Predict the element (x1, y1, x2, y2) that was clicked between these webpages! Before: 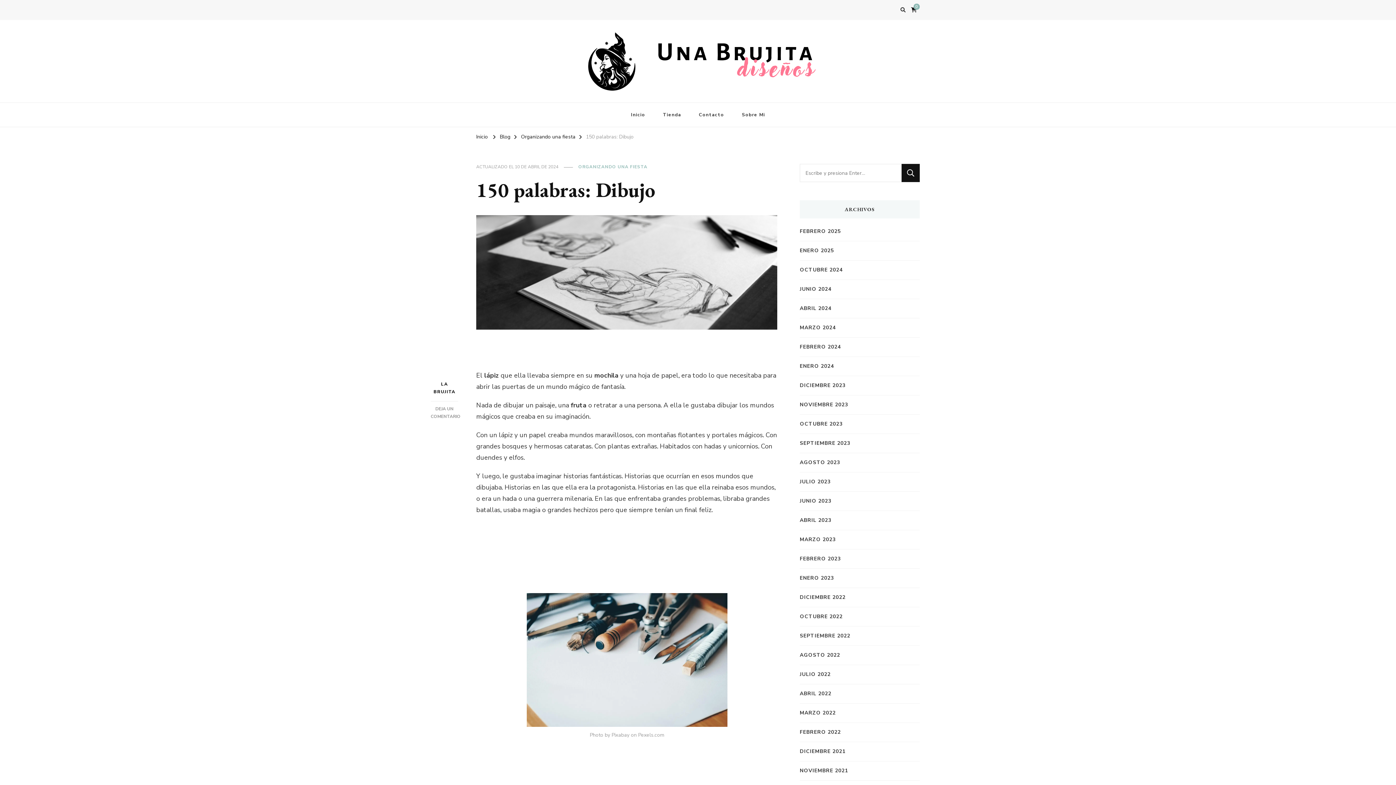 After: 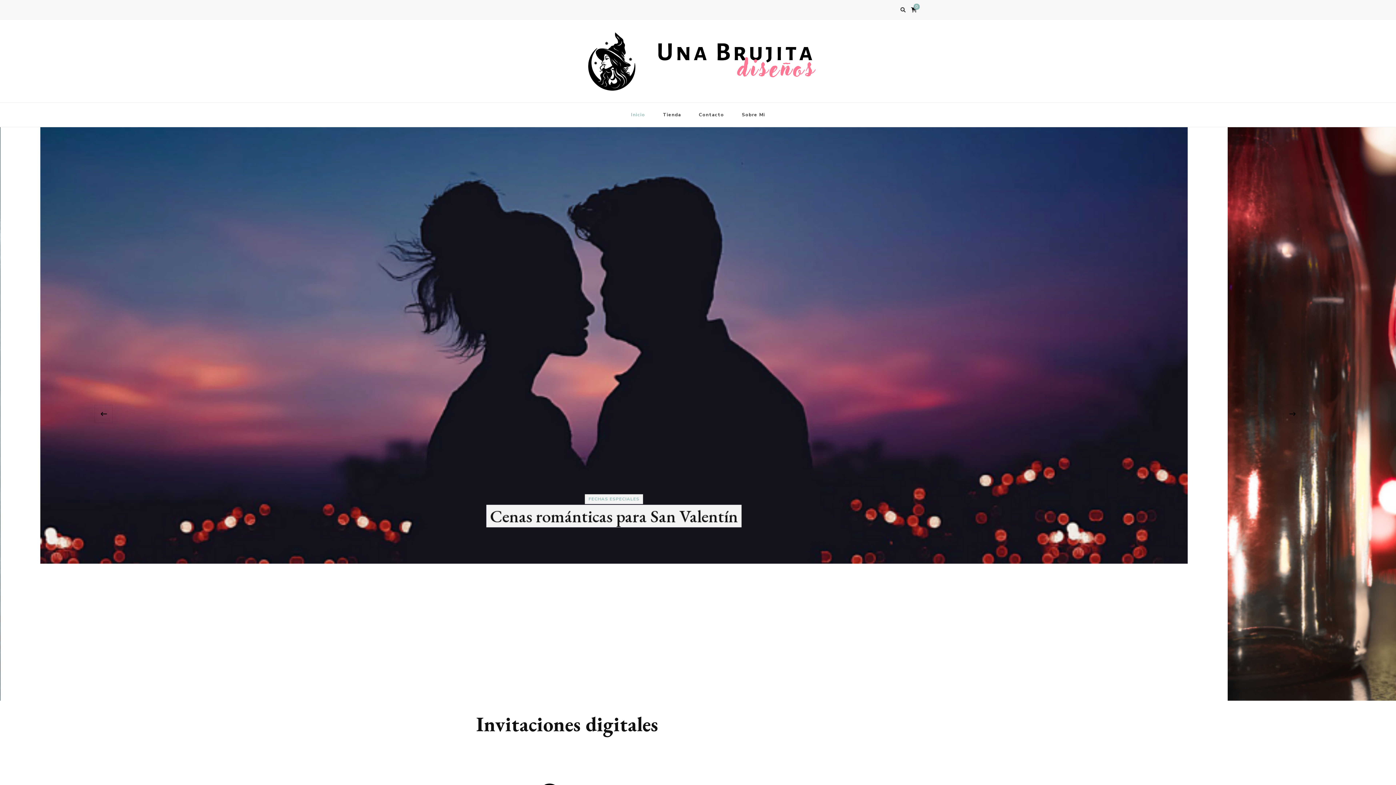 Action: label: ENERO 2023 bbox: (800, 574, 834, 582)